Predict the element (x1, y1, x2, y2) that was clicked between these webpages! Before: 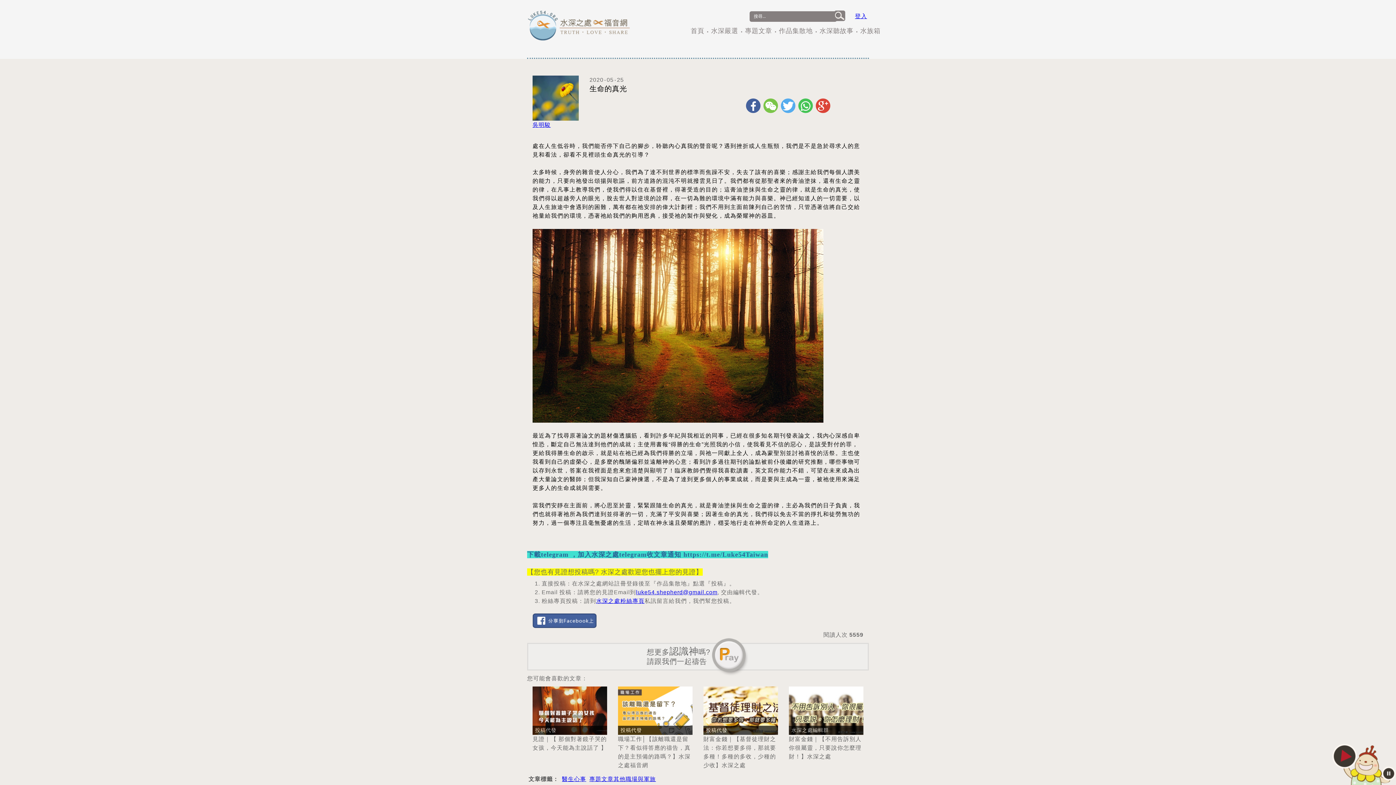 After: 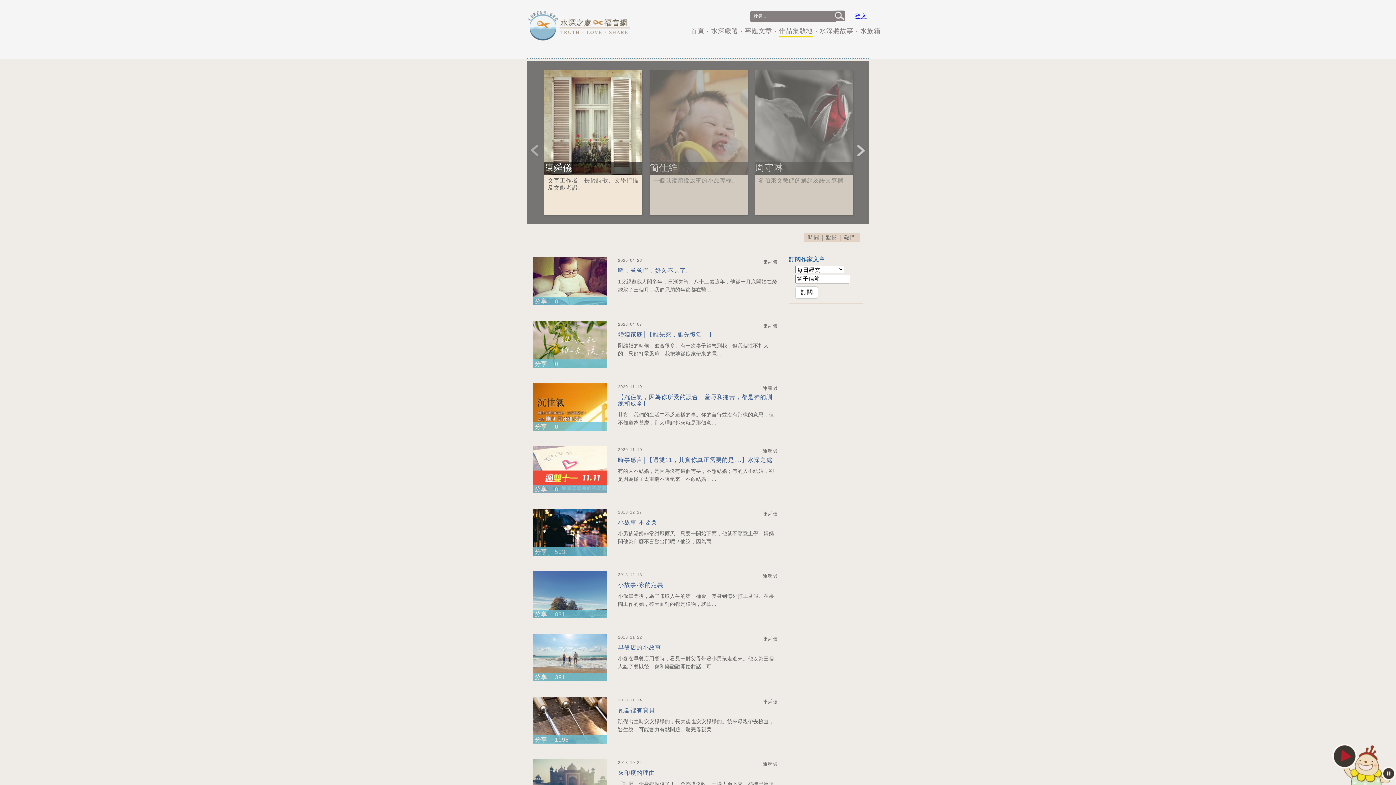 Action: bbox: (779, 26, 812, 37) label: 作品集散地